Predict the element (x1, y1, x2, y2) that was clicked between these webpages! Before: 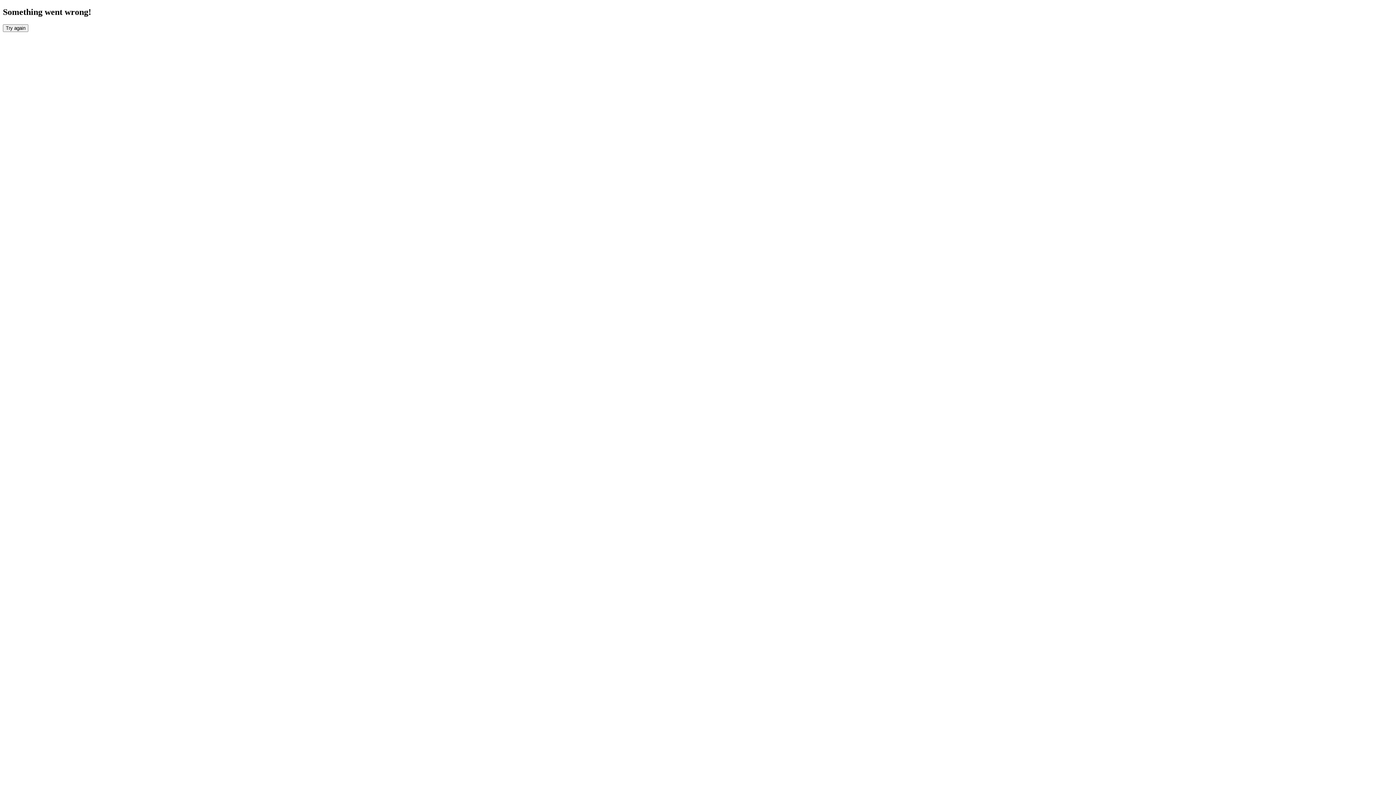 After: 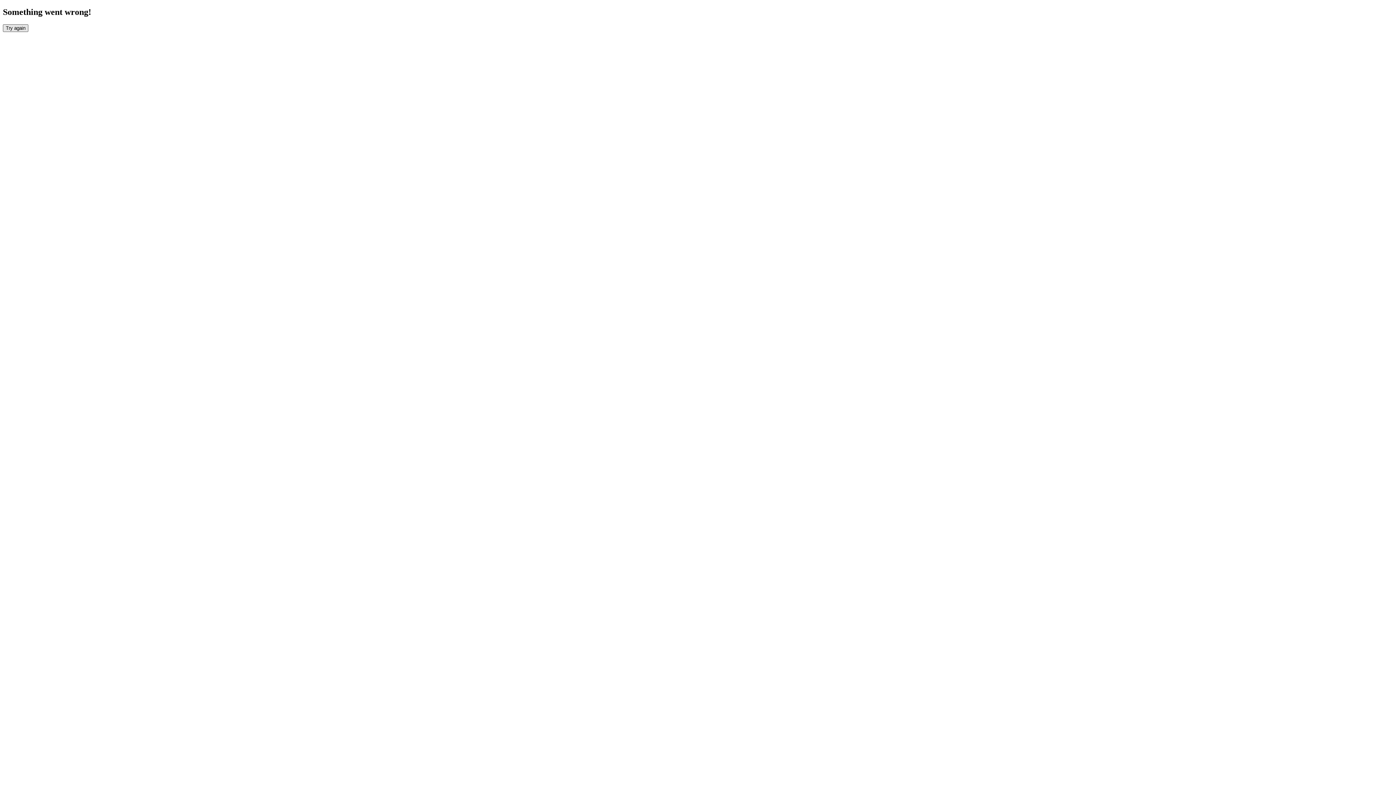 Action: bbox: (2, 24, 28, 31) label: Try again